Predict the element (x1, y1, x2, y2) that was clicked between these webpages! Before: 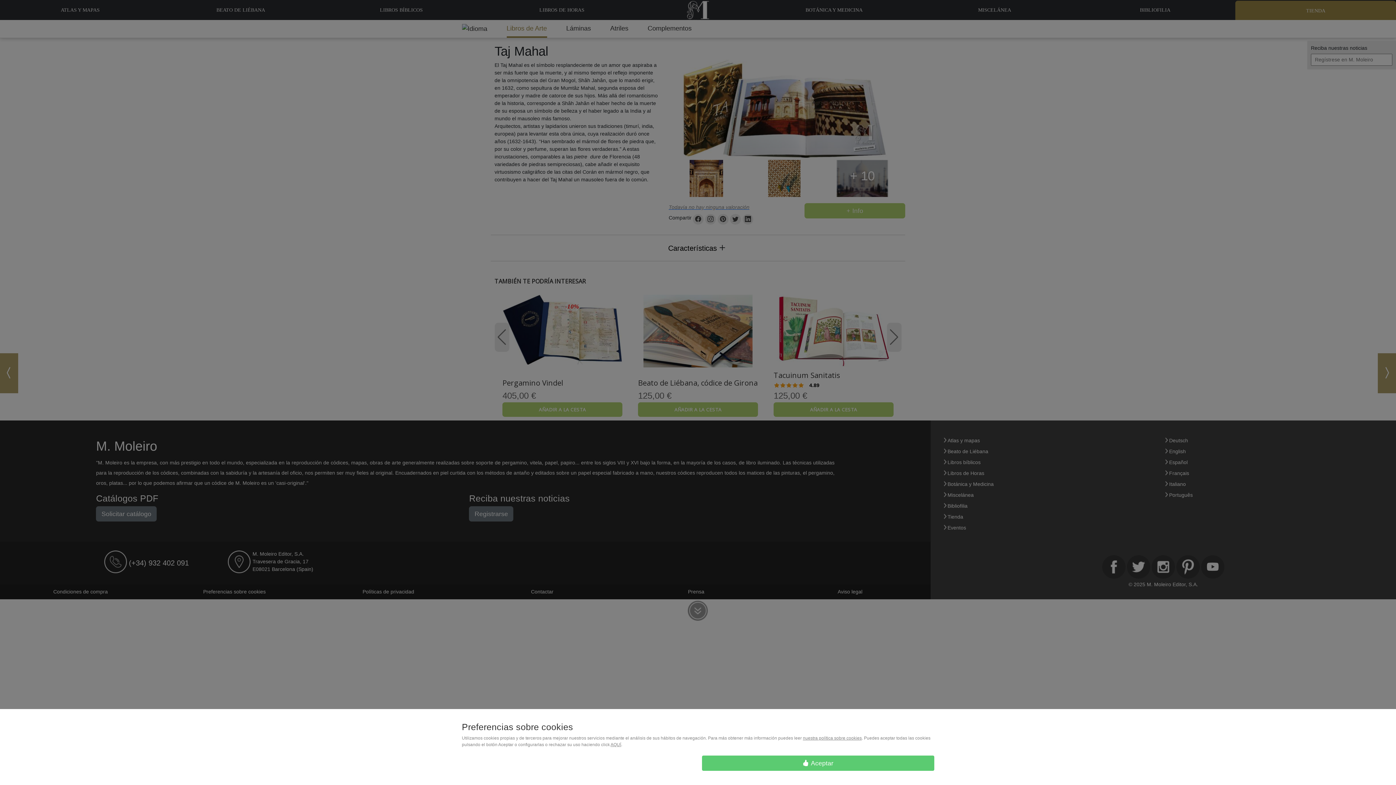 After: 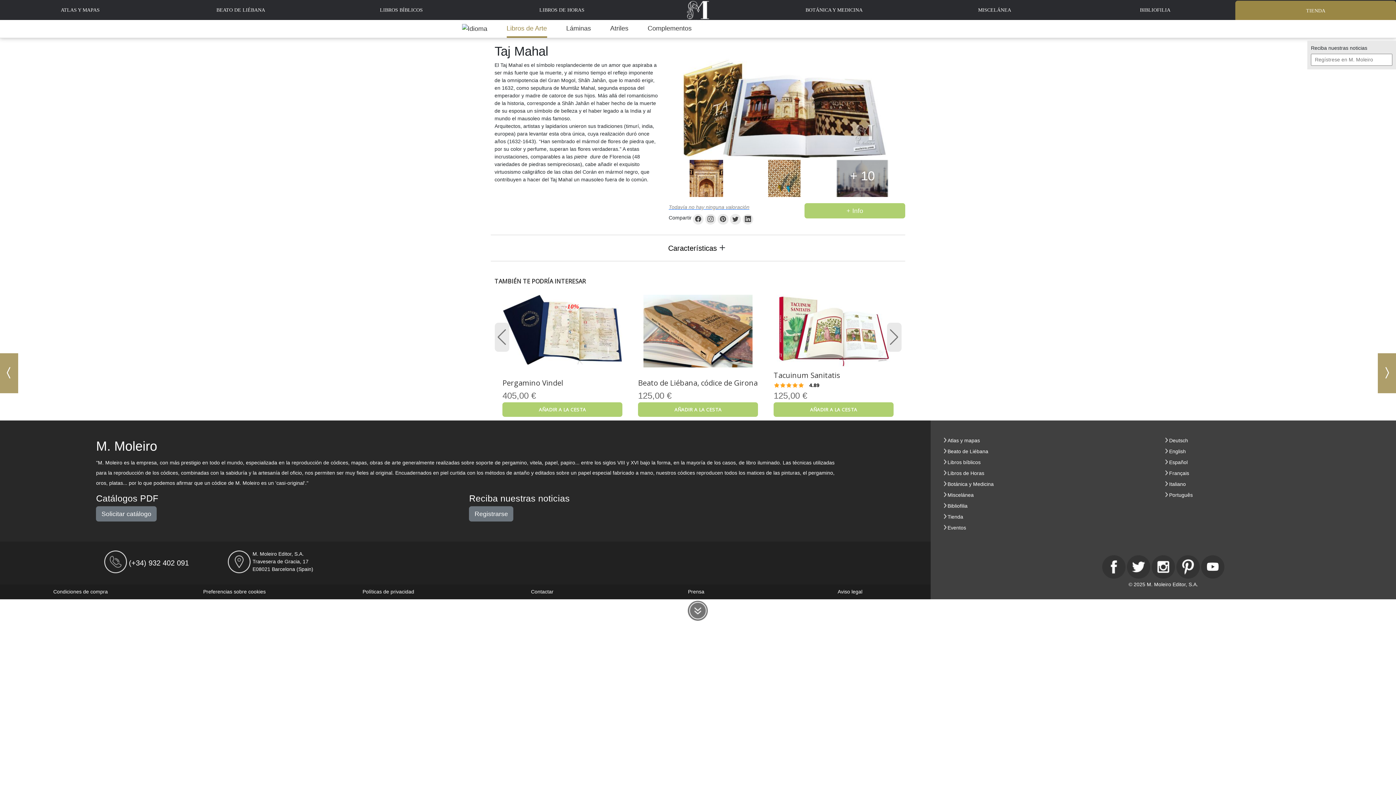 Action: label:  Aceptar bbox: (702, 756, 934, 771)